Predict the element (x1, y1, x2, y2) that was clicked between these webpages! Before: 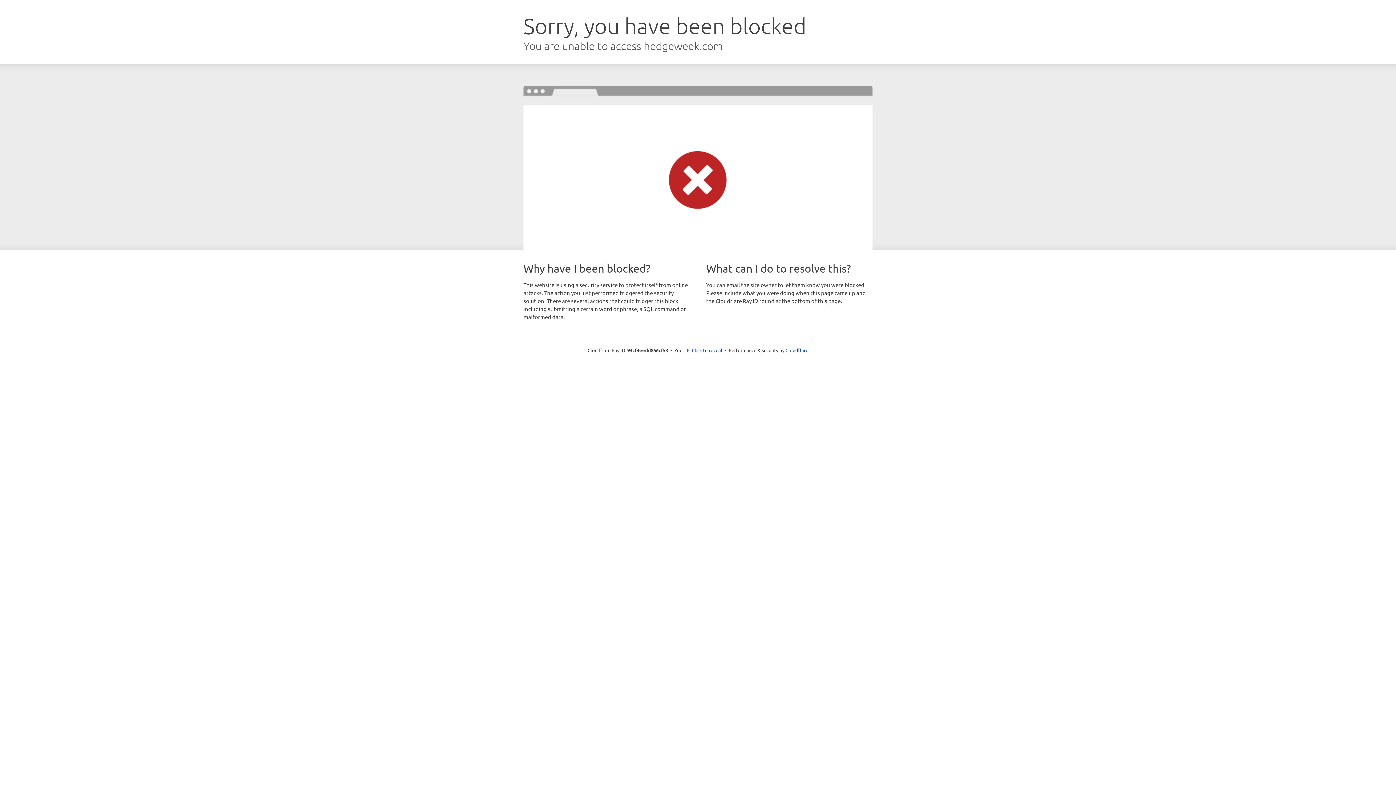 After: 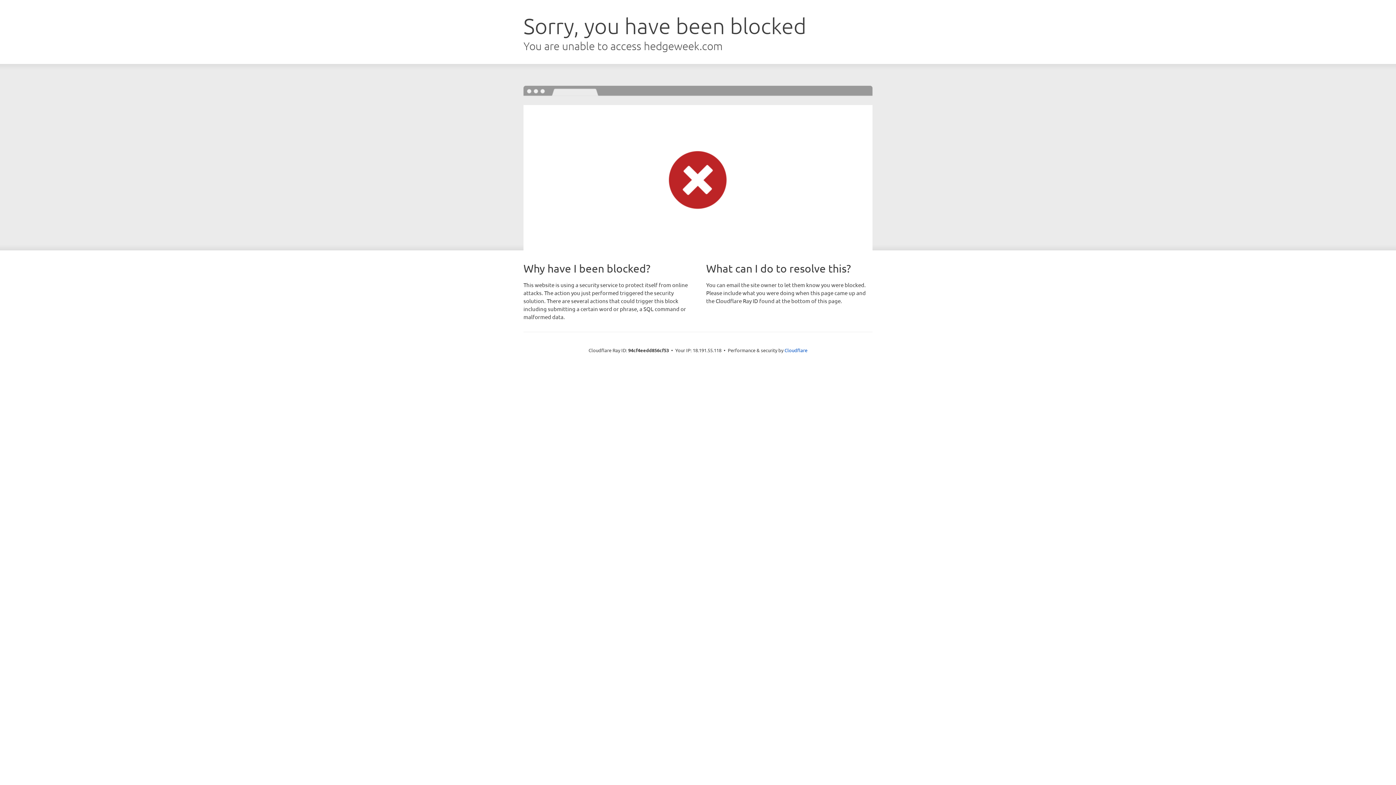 Action: bbox: (692, 346, 722, 353) label: Click to reveal